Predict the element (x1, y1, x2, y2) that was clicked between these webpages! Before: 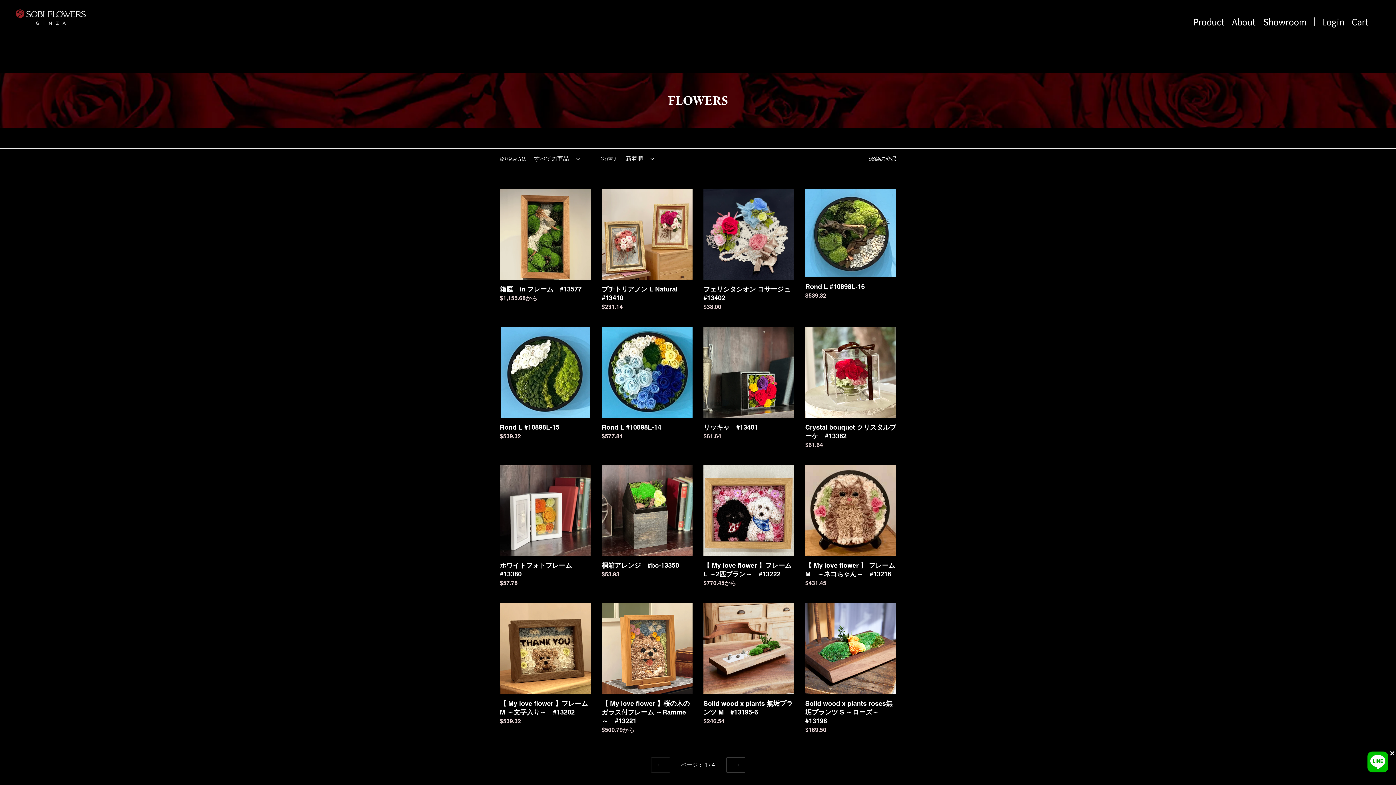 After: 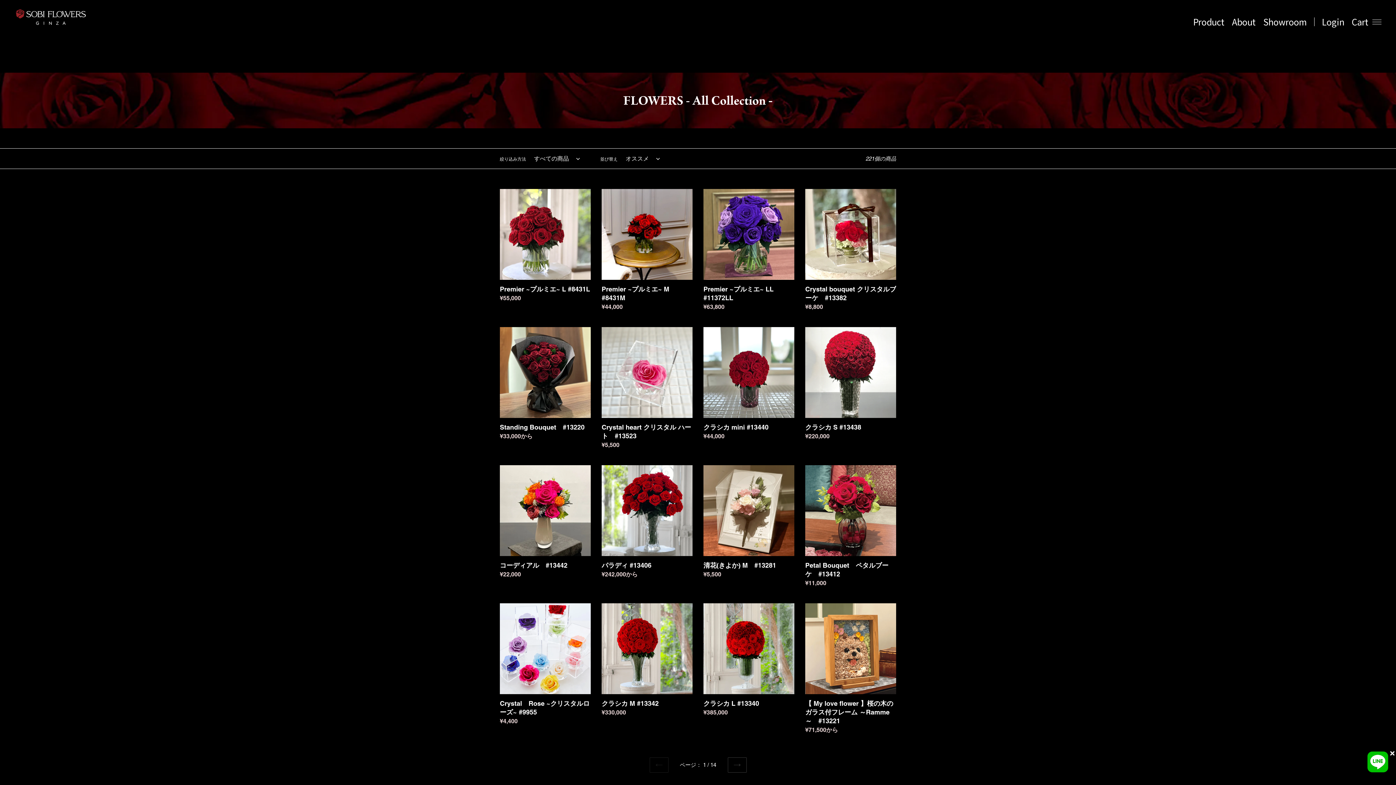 Action: bbox: (1193, 17, 1225, 26) label: Product